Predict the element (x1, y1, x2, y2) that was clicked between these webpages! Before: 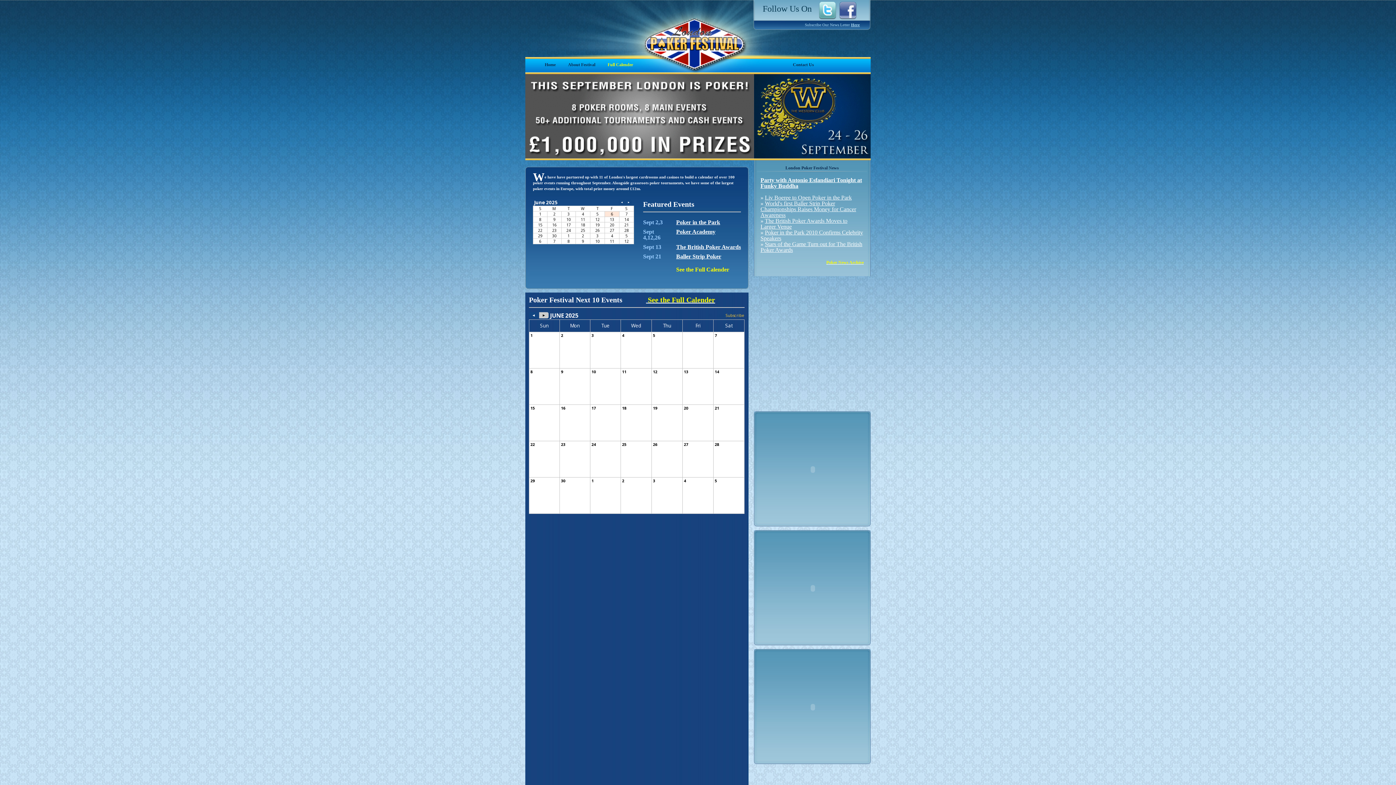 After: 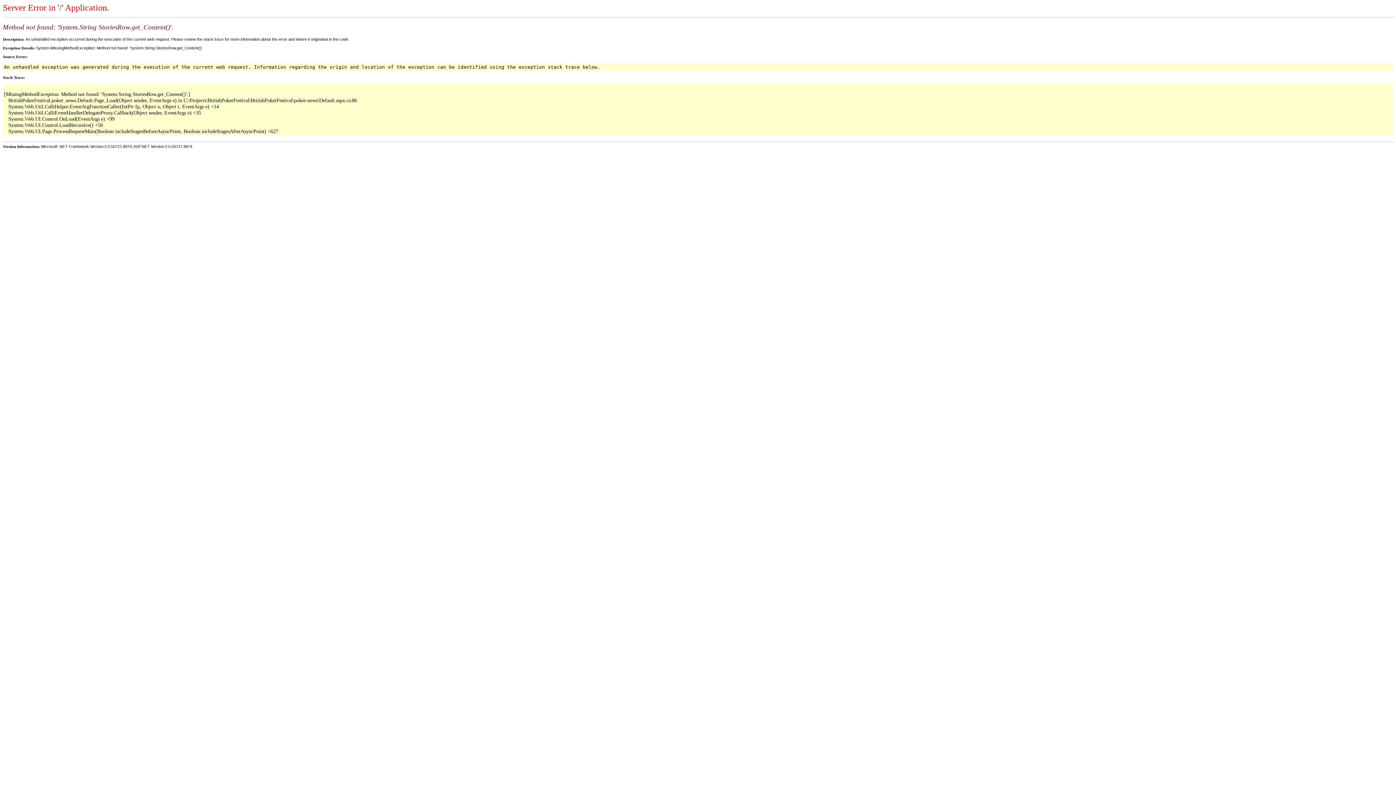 Action: label: The British Poker Awards Moves to Larger Venue bbox: (760, 217, 847, 229)